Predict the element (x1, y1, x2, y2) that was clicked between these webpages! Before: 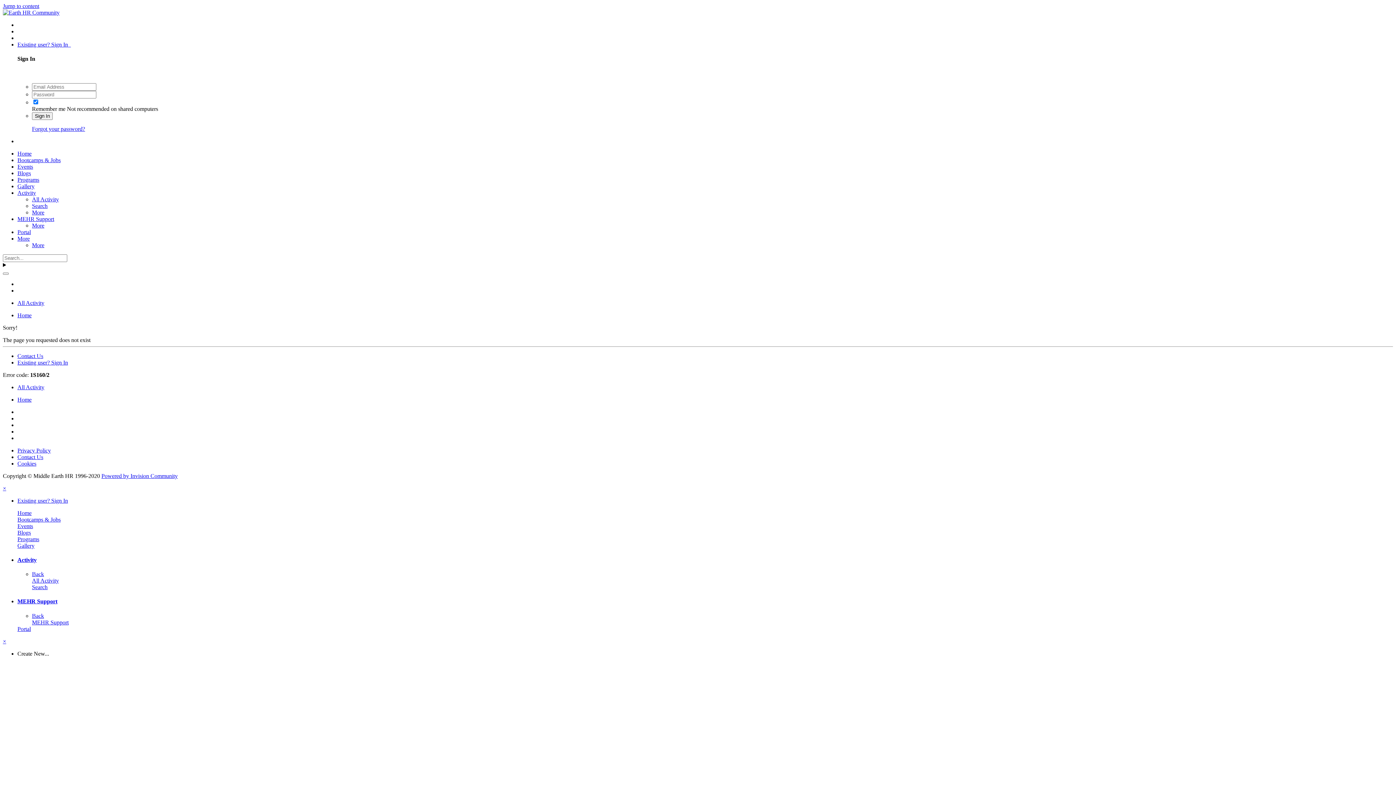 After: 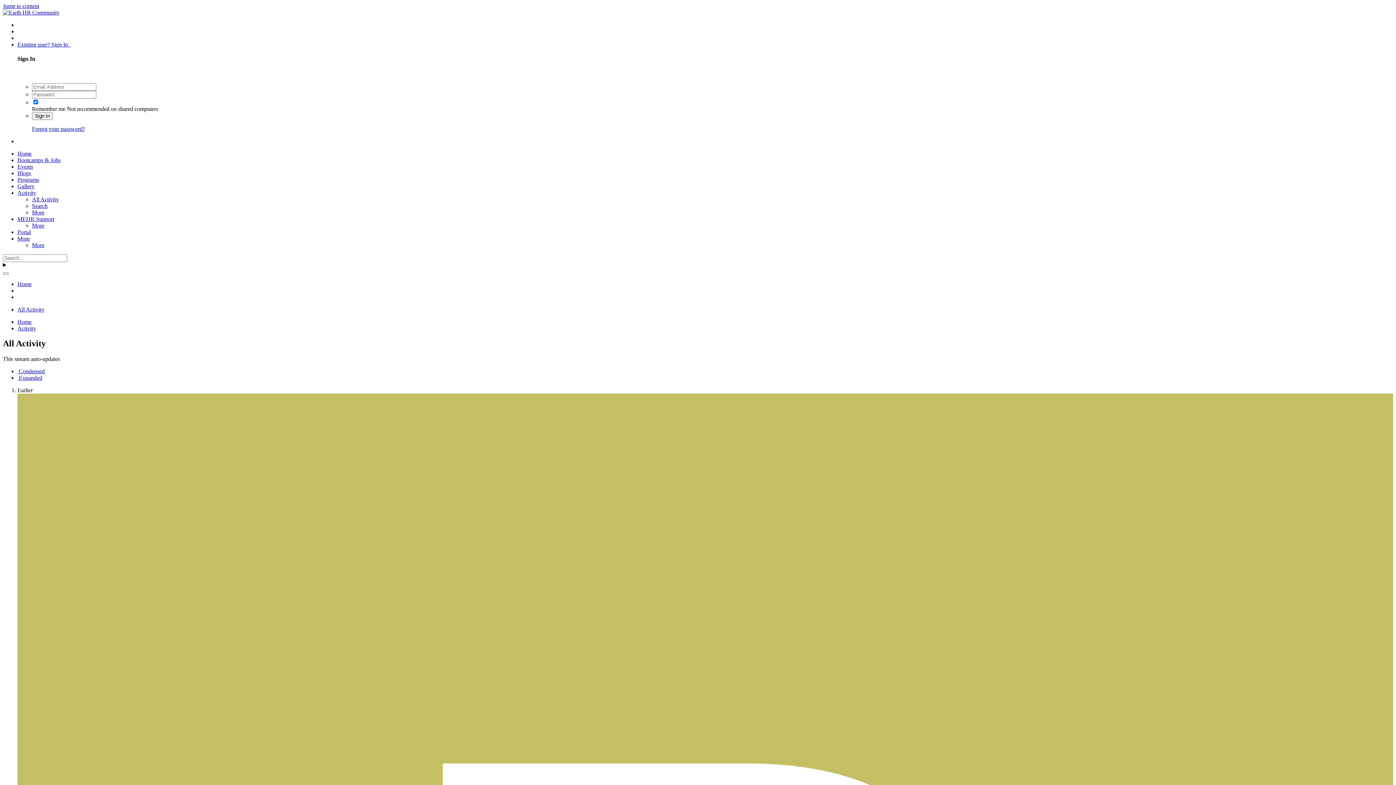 Action: label: All Activity bbox: (17, 299, 44, 306)